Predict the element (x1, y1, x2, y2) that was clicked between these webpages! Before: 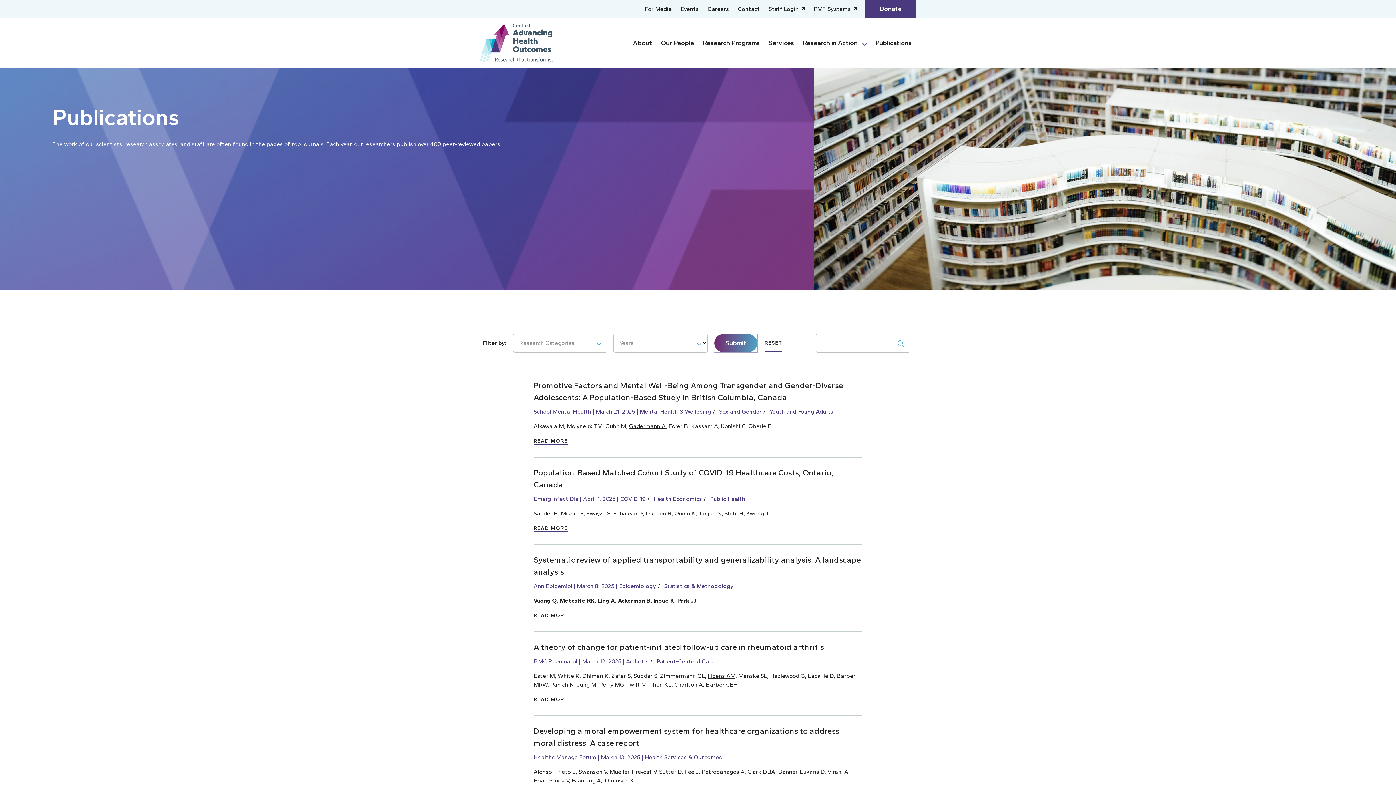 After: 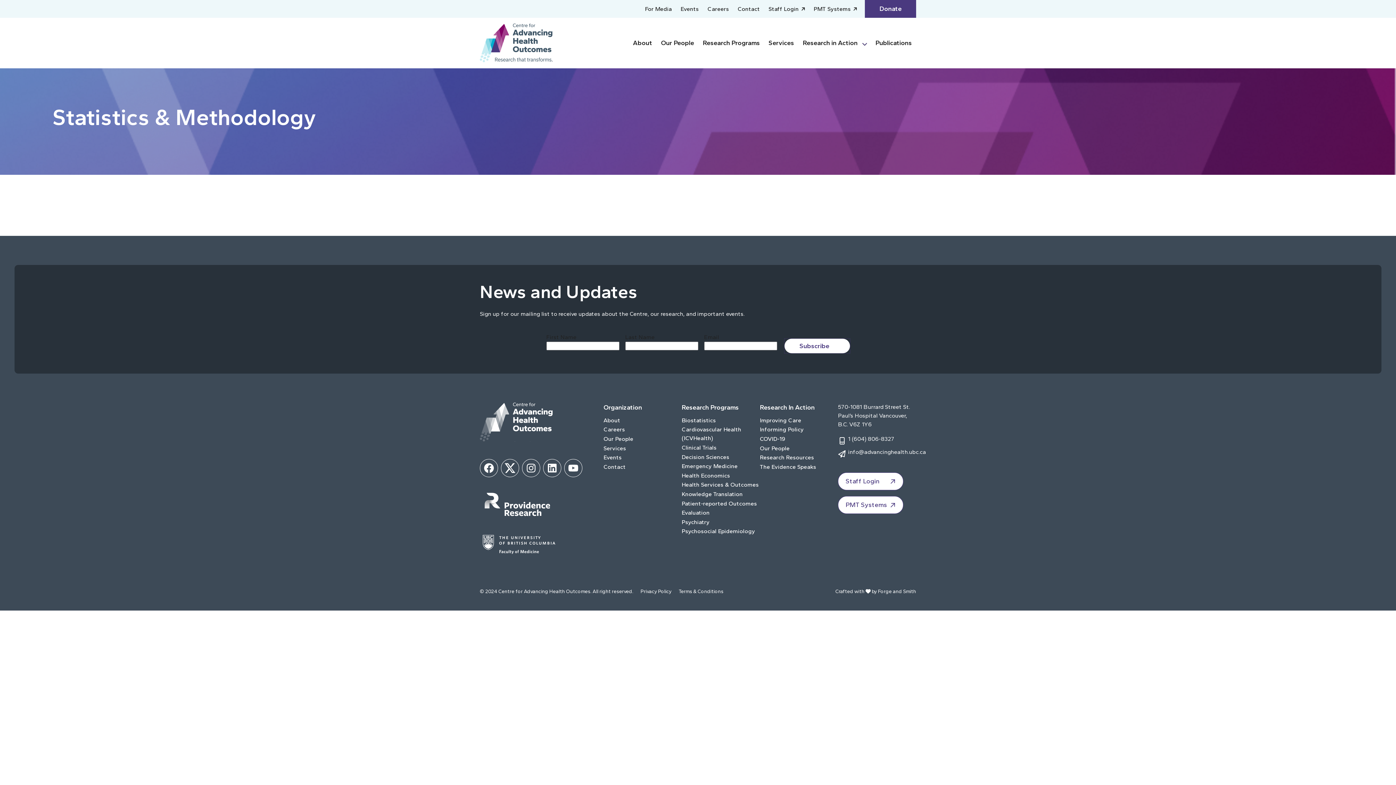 Action: bbox: (664, 582, 733, 590) label: Statistics & Methodology